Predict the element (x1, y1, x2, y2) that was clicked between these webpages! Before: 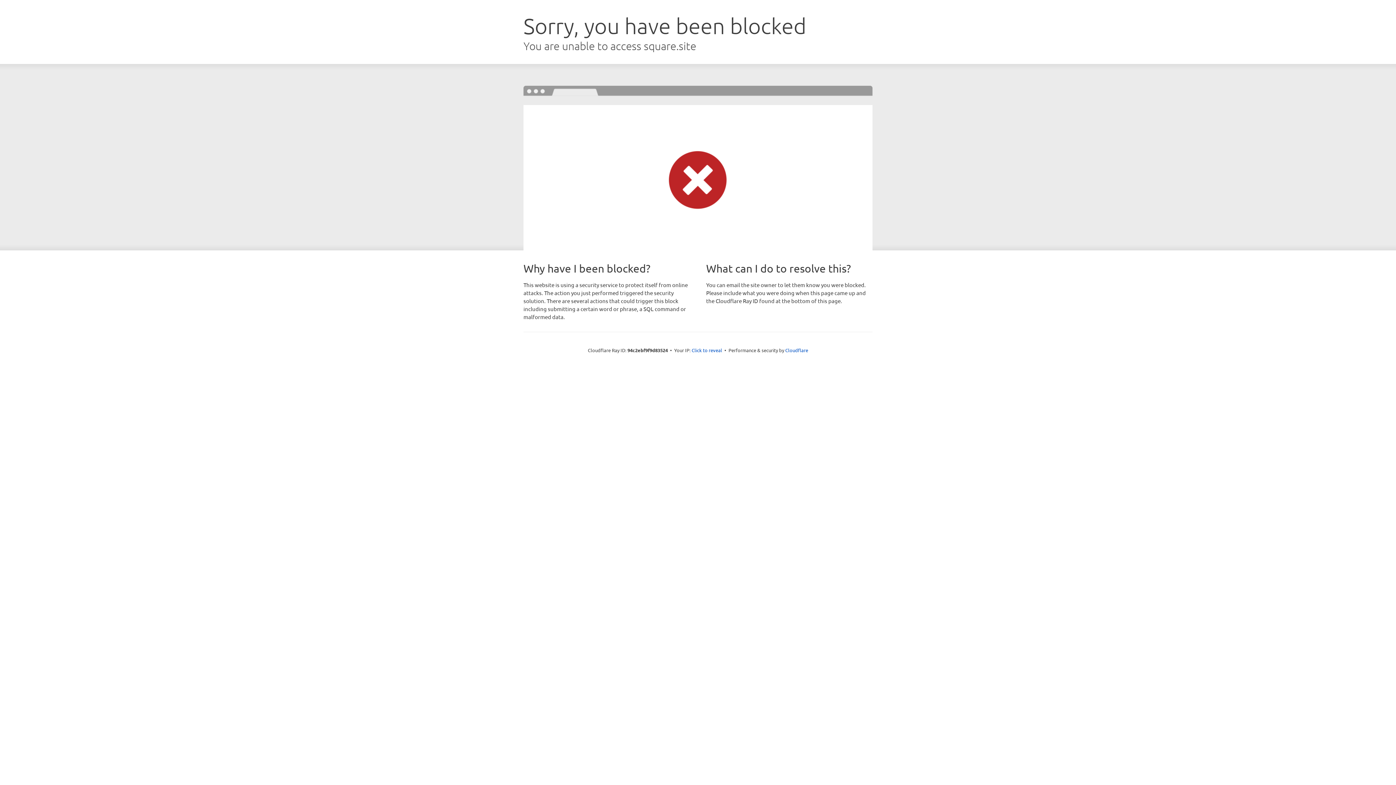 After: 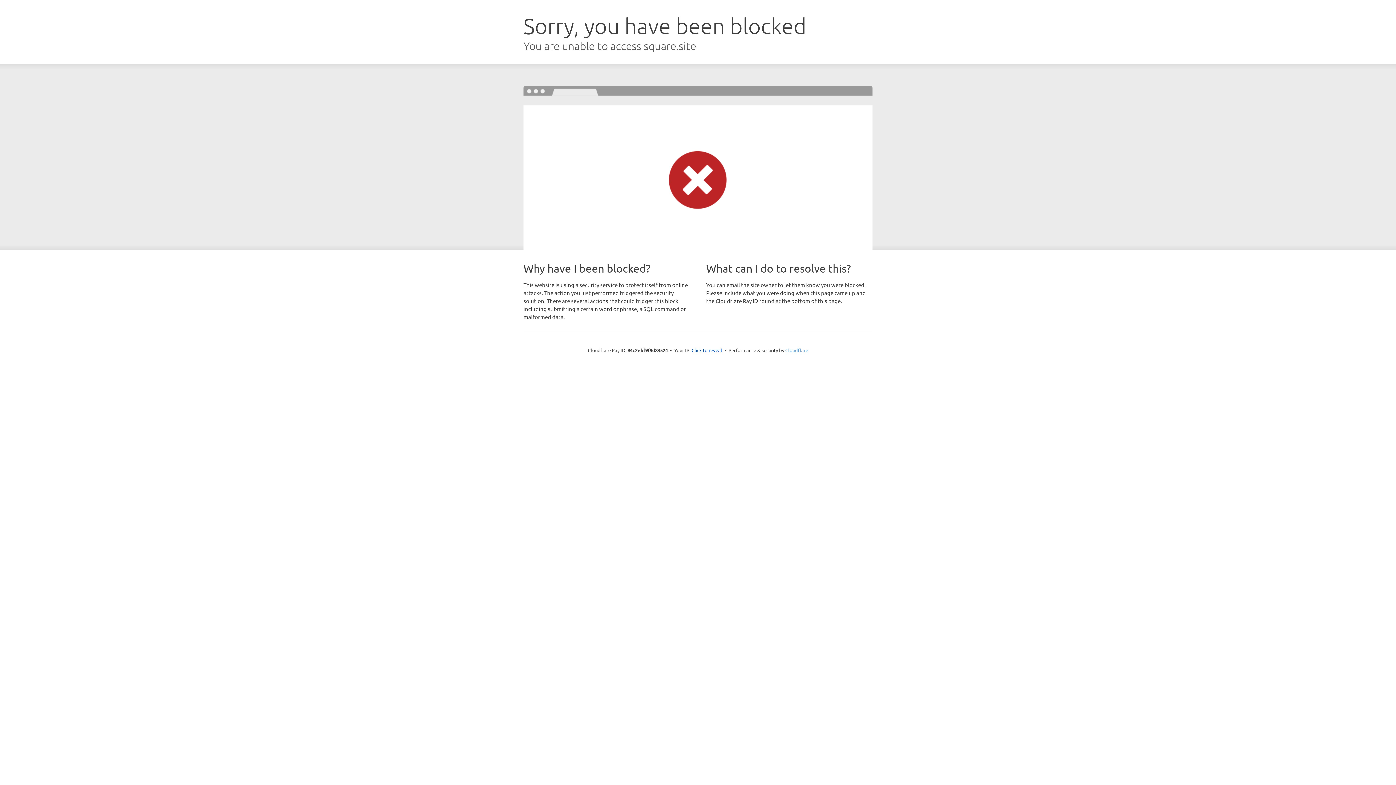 Action: label: Cloudflare bbox: (785, 347, 808, 353)